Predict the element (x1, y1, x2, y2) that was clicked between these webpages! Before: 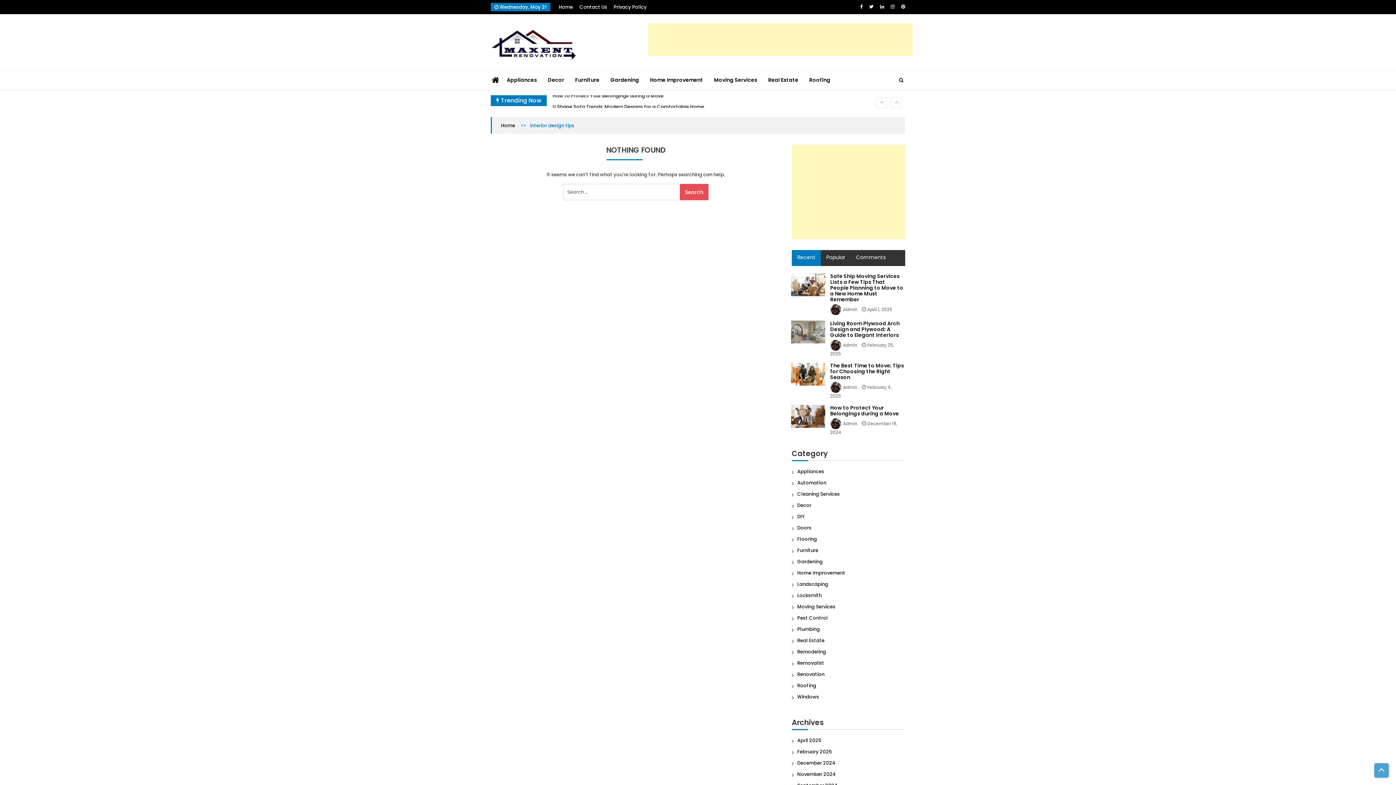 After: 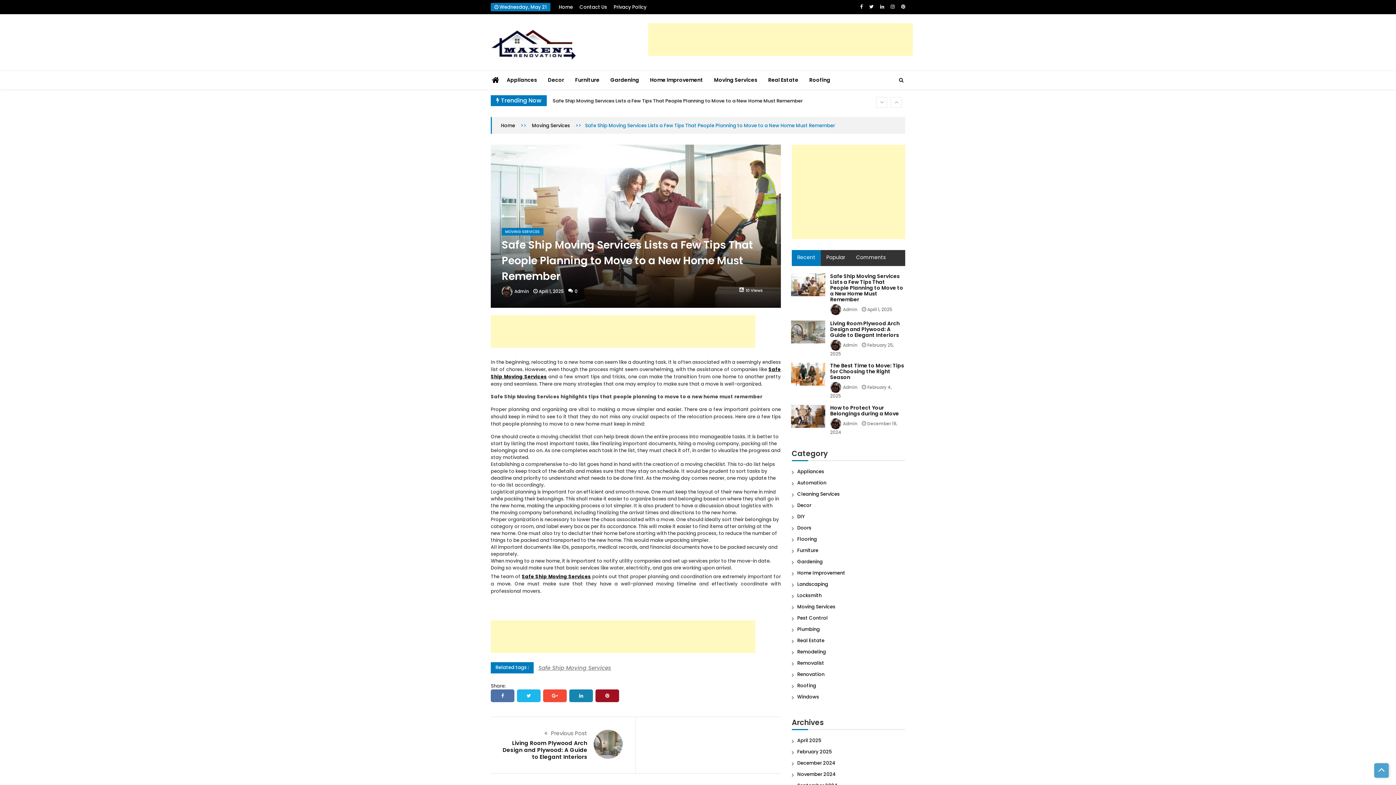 Action: label: Safe Ship Moving Services Lists a Few Tips That People Planning to Move to a New Home Must Remember bbox: (830, 272, 903, 303)